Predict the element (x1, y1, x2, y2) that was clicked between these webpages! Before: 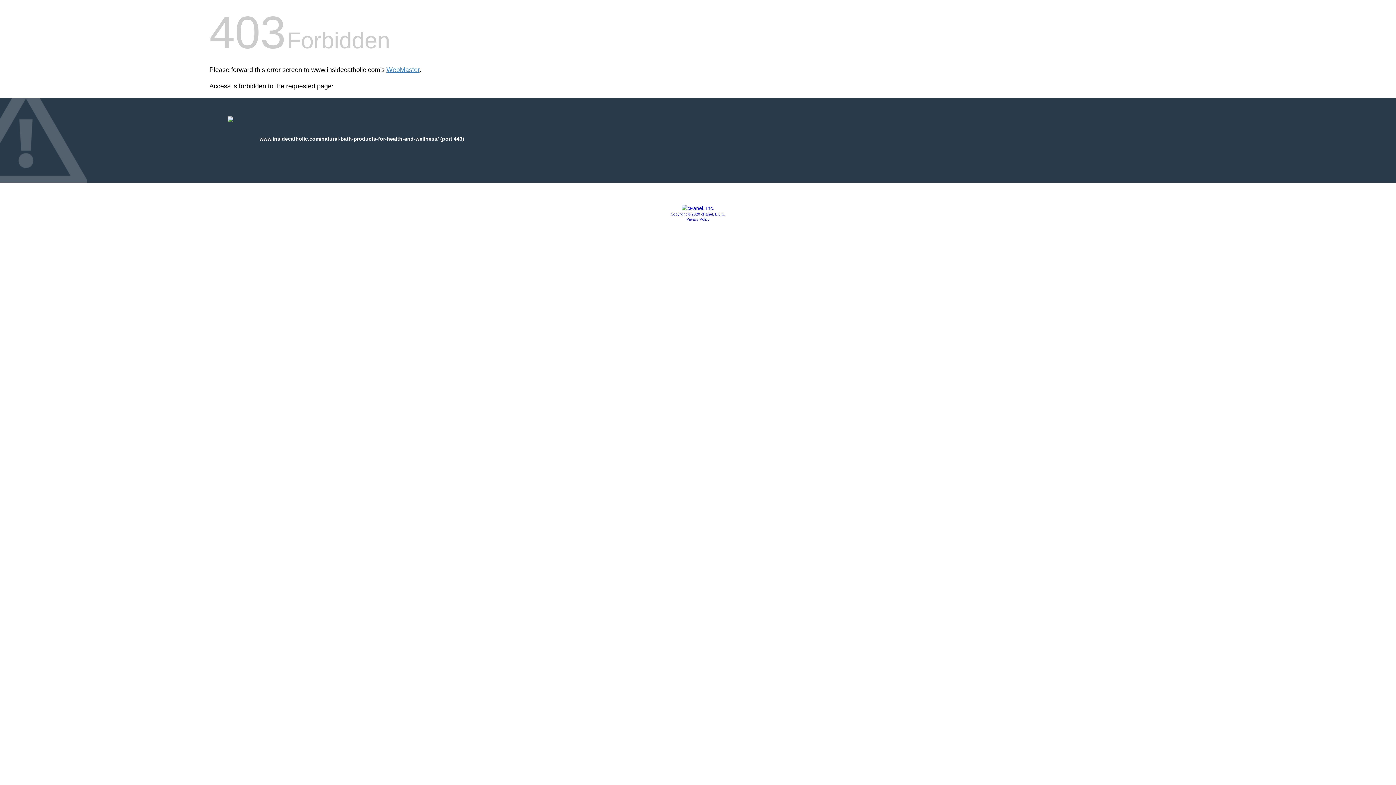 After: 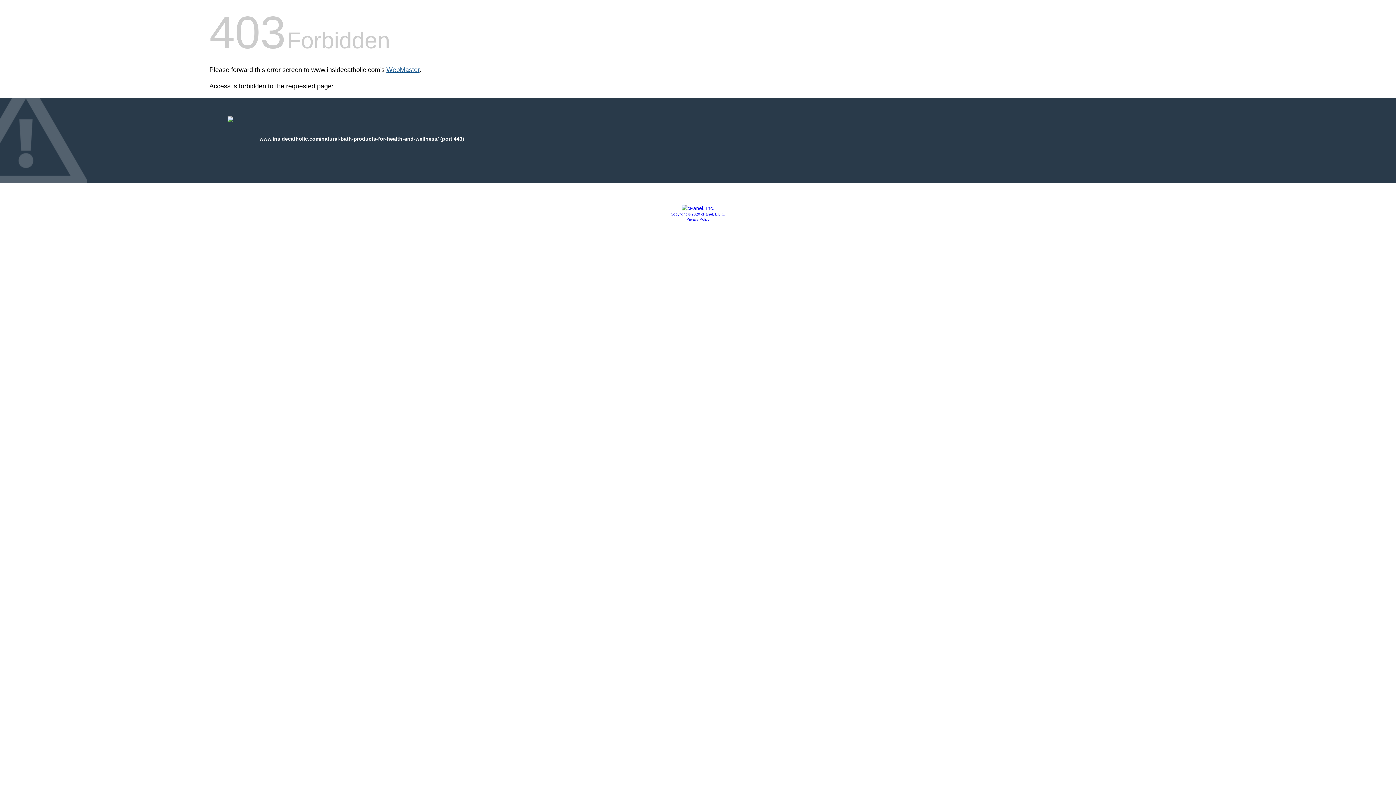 Action: bbox: (386, 66, 419, 73) label: WebMaster